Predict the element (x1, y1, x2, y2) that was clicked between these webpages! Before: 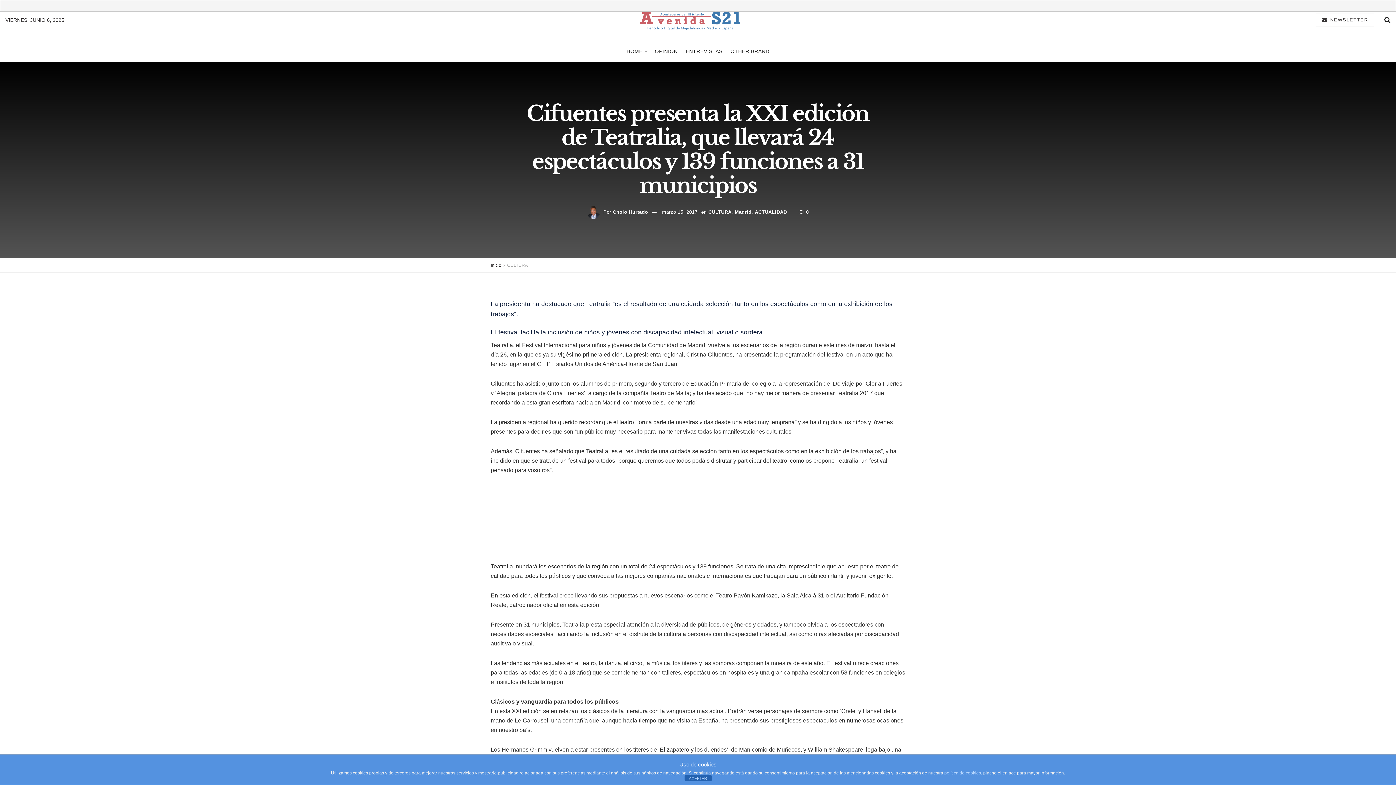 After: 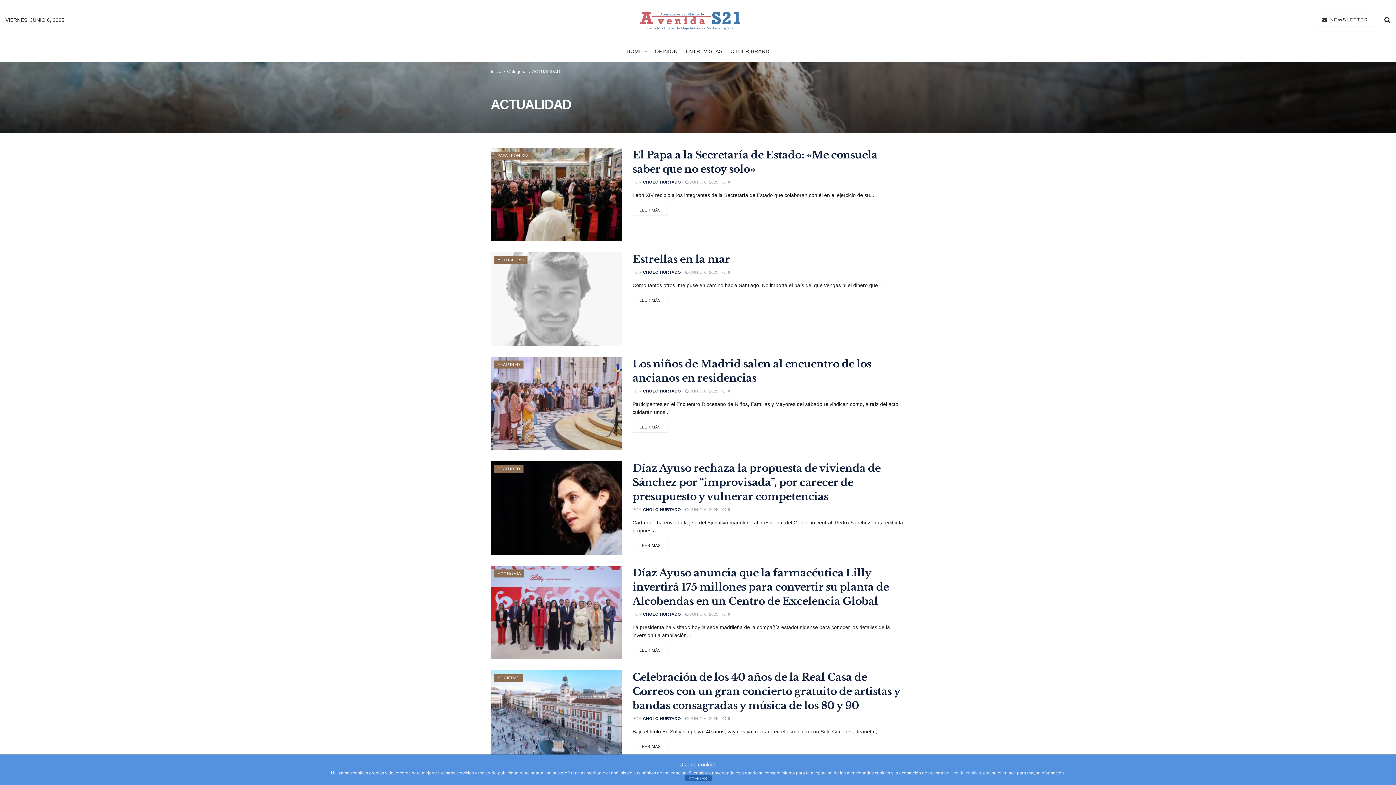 Action: label: ACTUALIDAD bbox: (755, 209, 787, 214)